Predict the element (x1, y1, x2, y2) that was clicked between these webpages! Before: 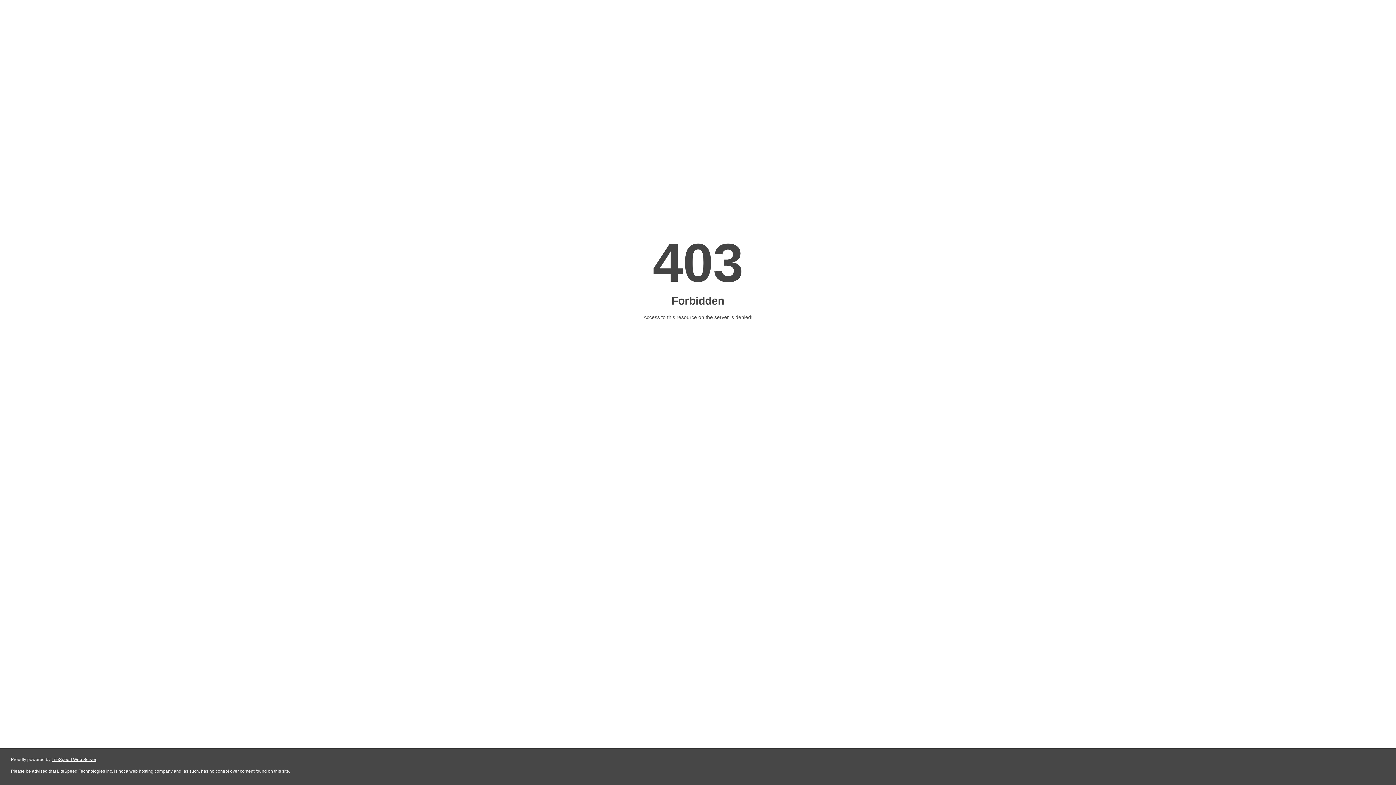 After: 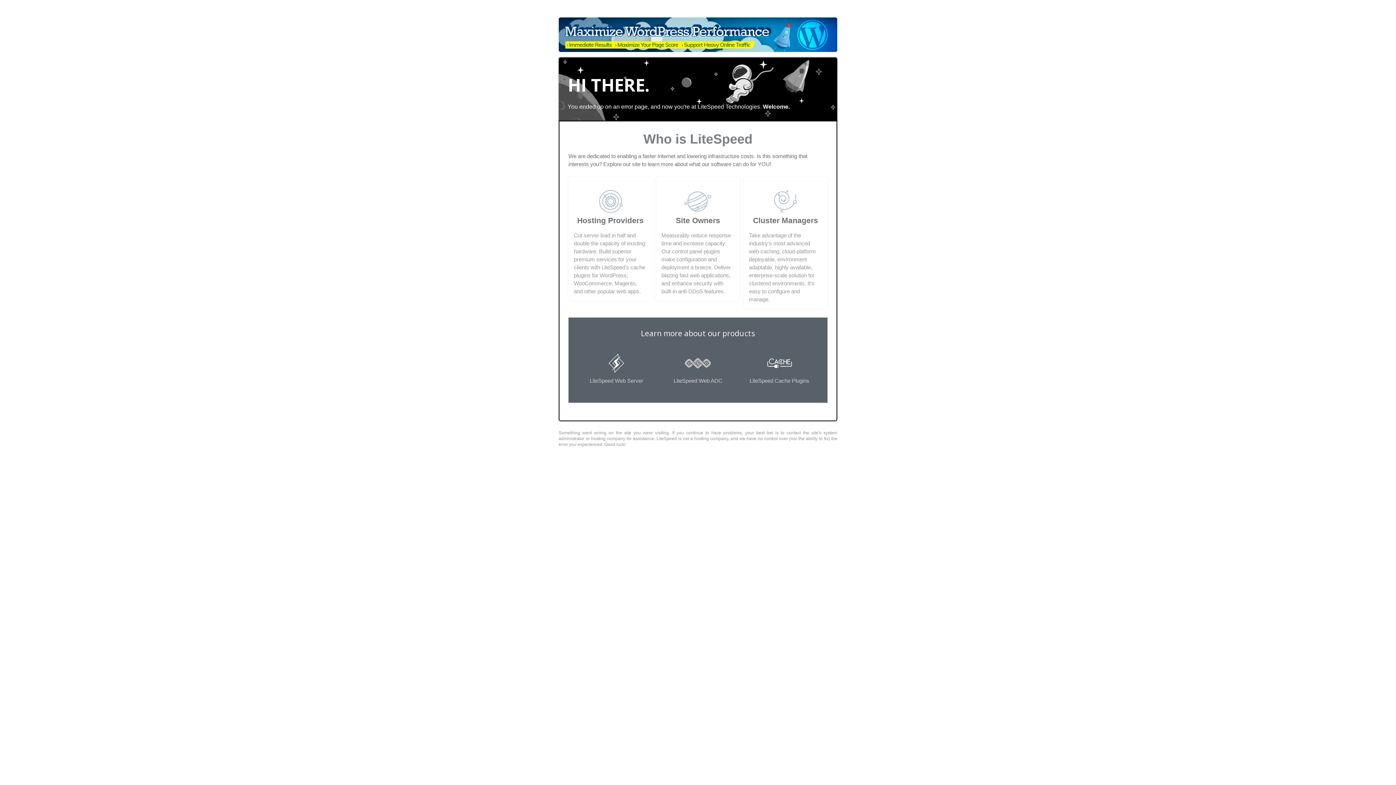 Action: label: LiteSpeed Web Server bbox: (51, 757, 96, 762)